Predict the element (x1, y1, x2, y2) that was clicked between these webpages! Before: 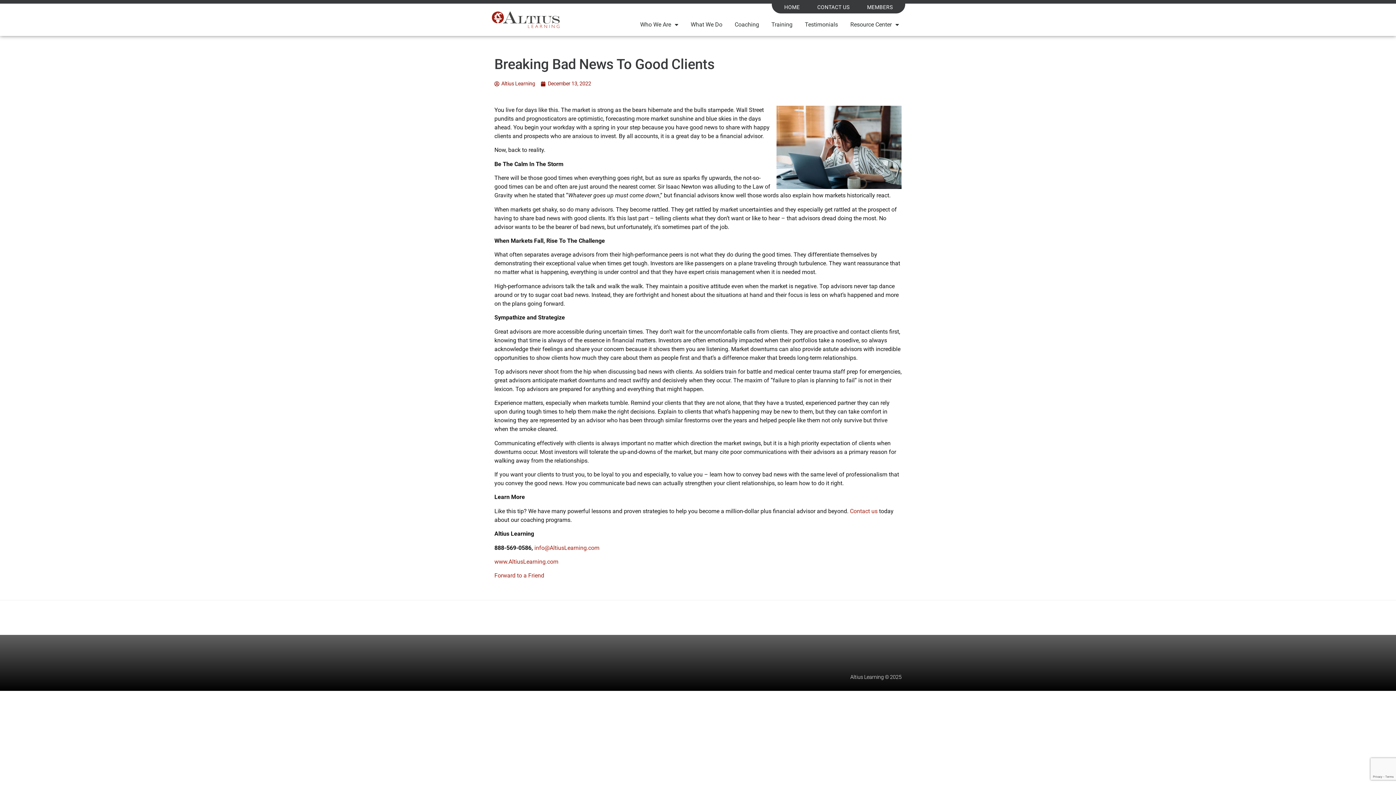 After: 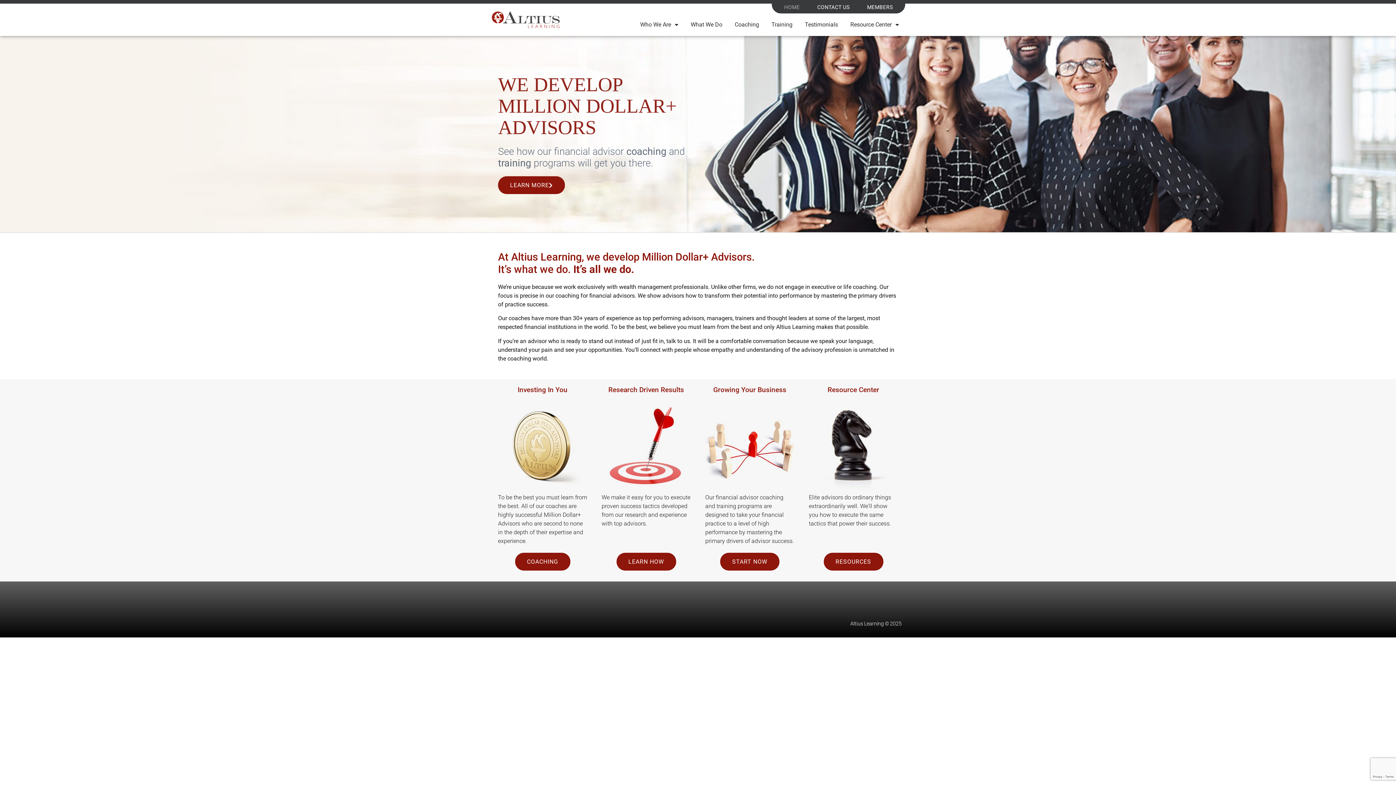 Action: bbox: (494, 80, 535, 87) label: Altius Learning